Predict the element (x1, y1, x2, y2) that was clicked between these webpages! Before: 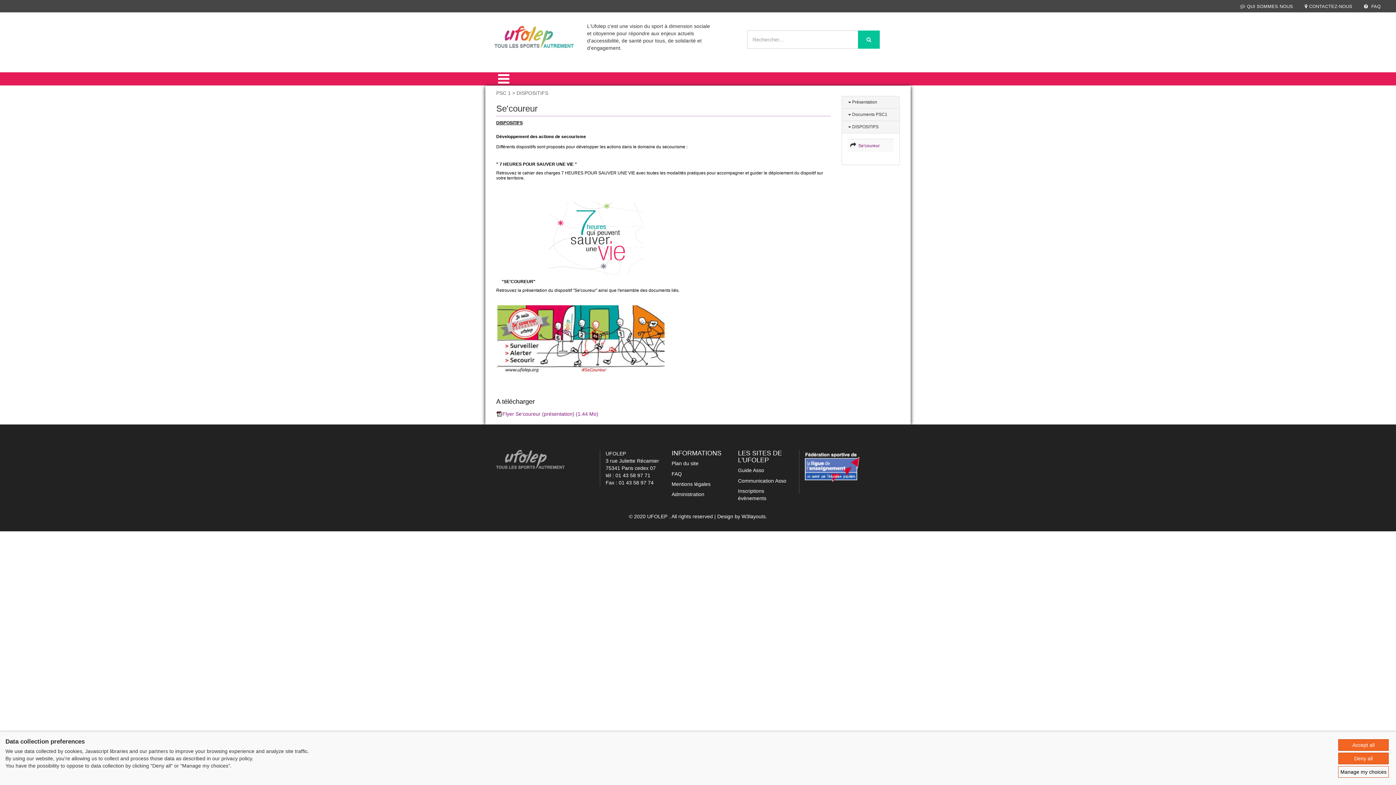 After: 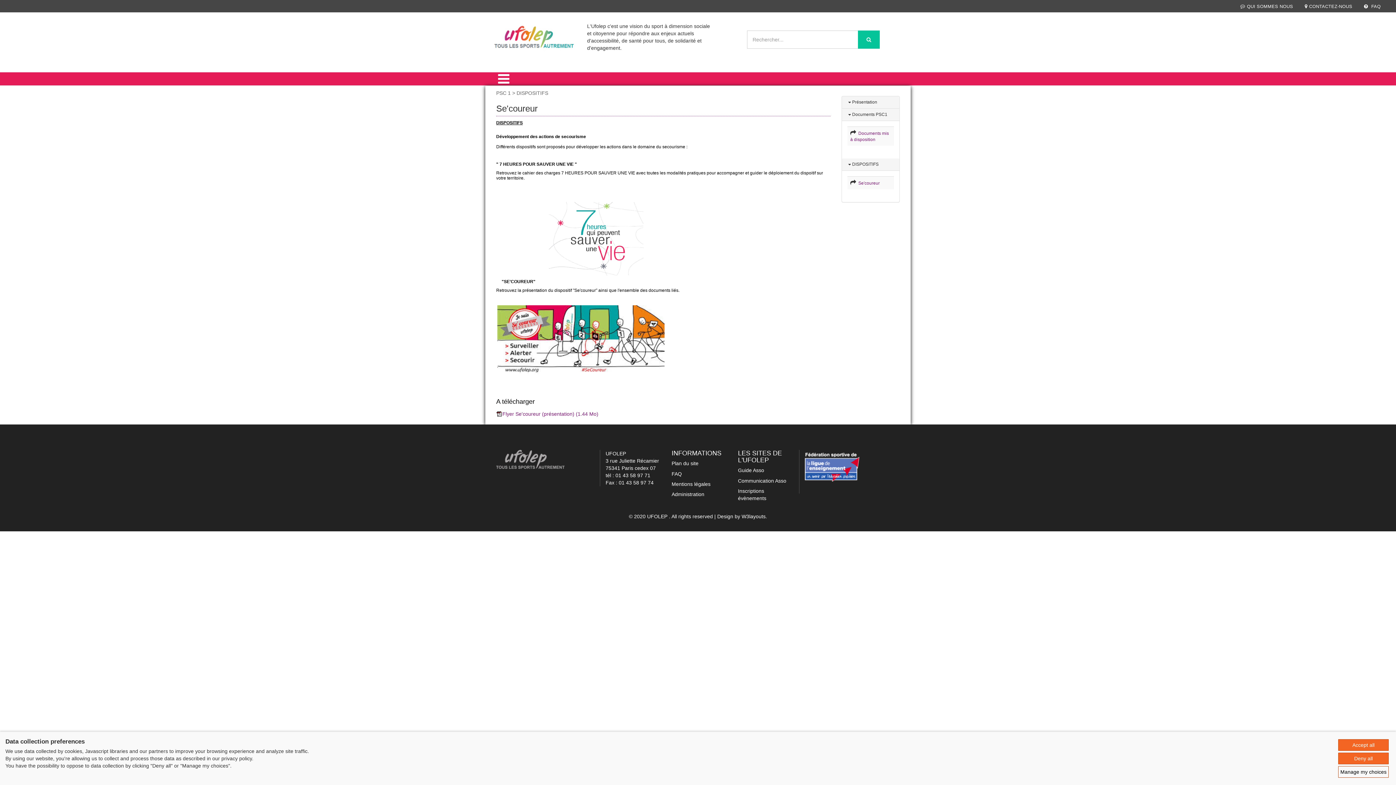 Action: label:  Documents PSC1 bbox: (847, 111, 887, 117)